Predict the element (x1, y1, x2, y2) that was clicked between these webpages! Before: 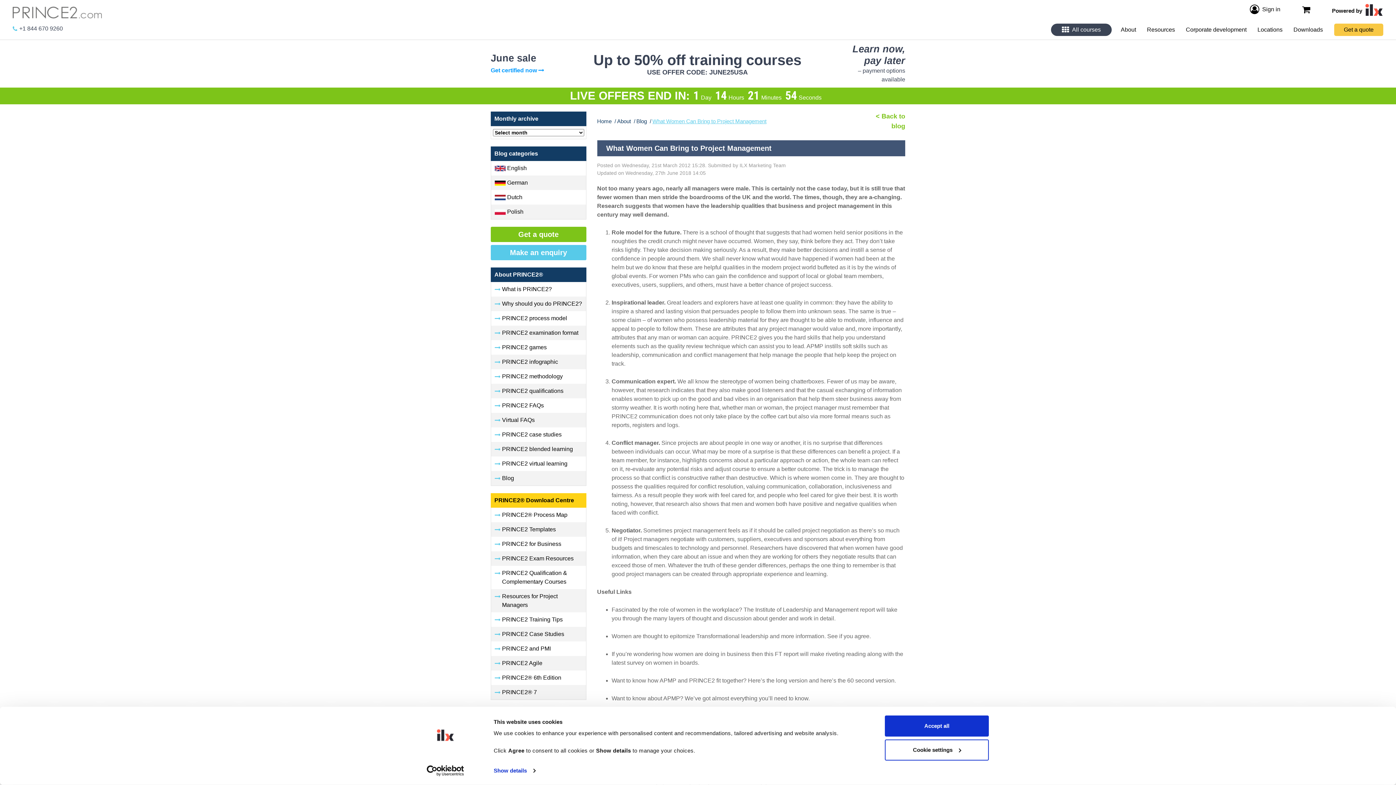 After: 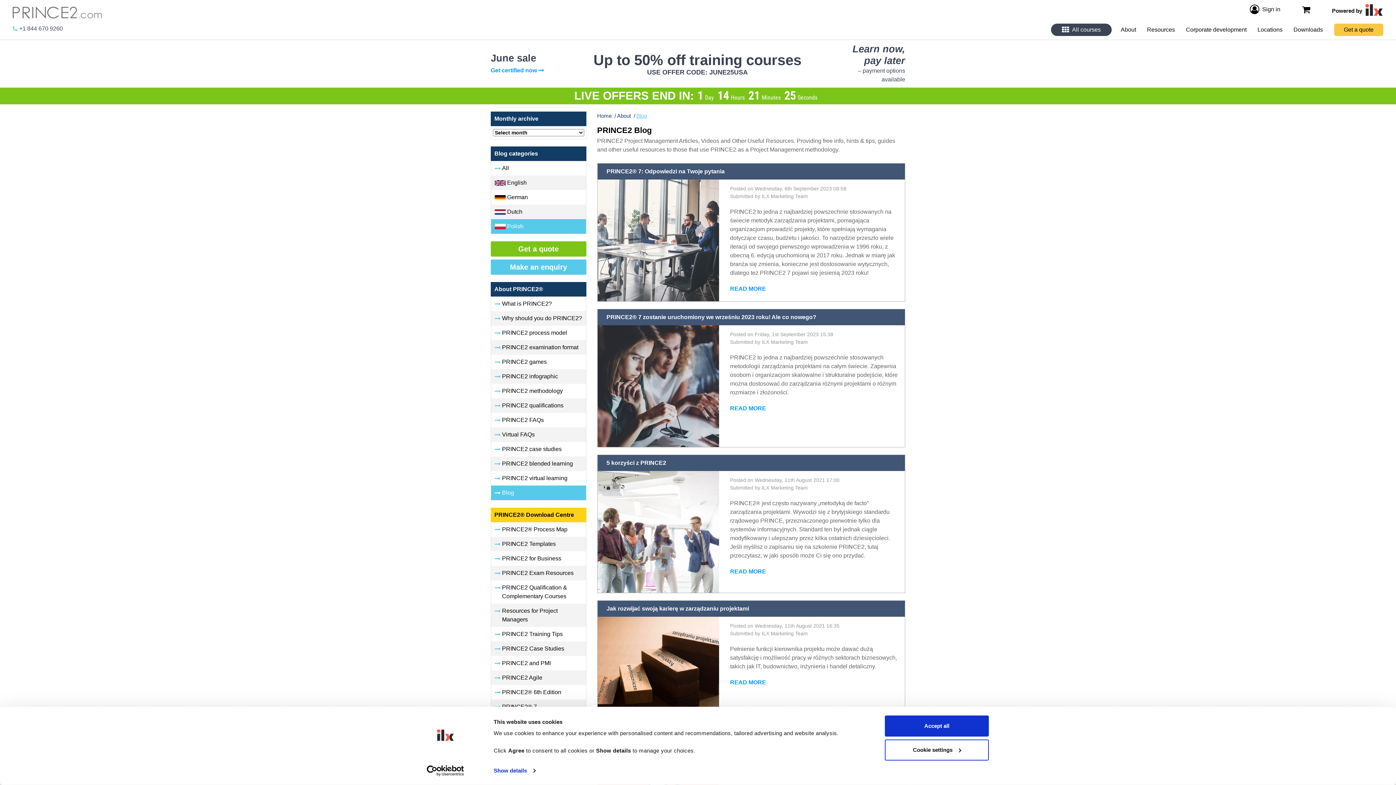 Action: label:  Polish bbox: (491, 204, 586, 219)